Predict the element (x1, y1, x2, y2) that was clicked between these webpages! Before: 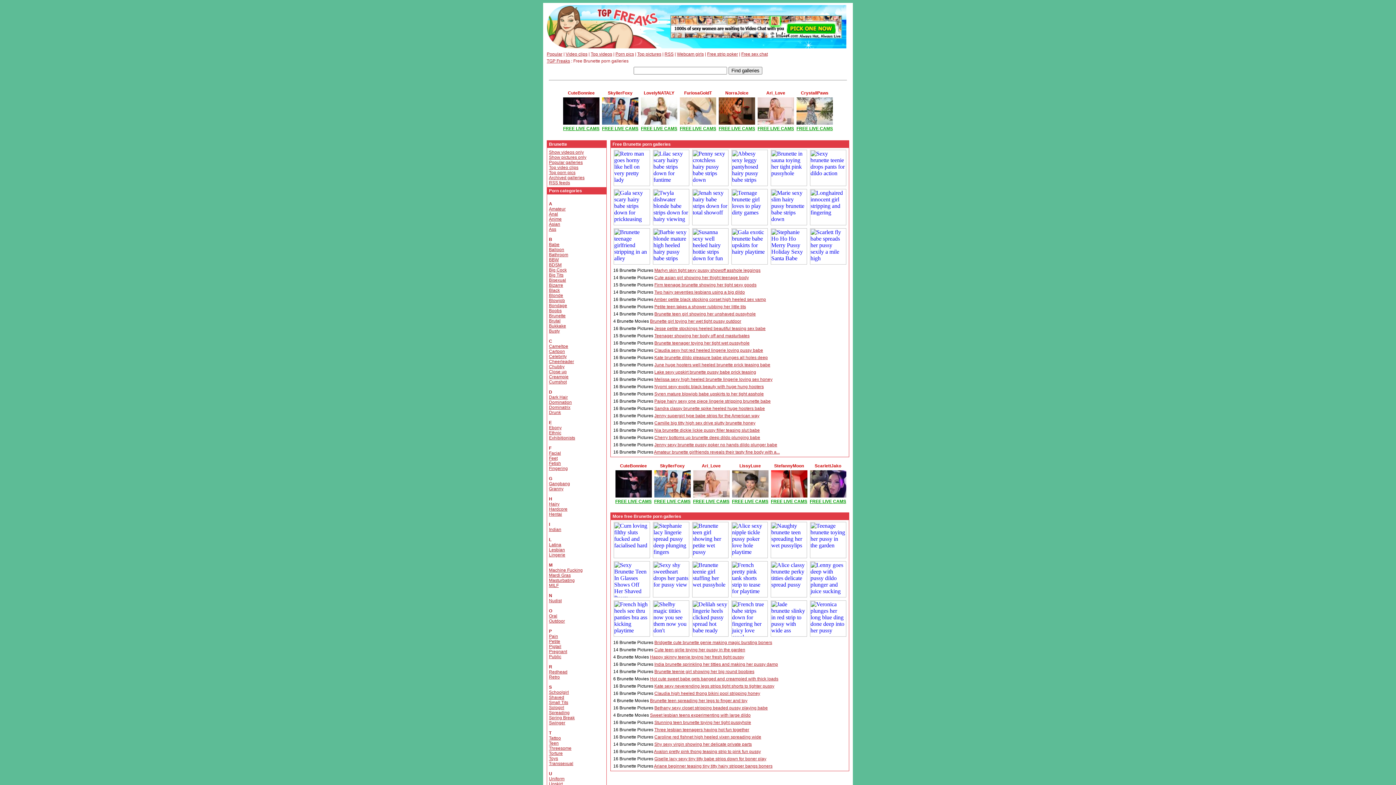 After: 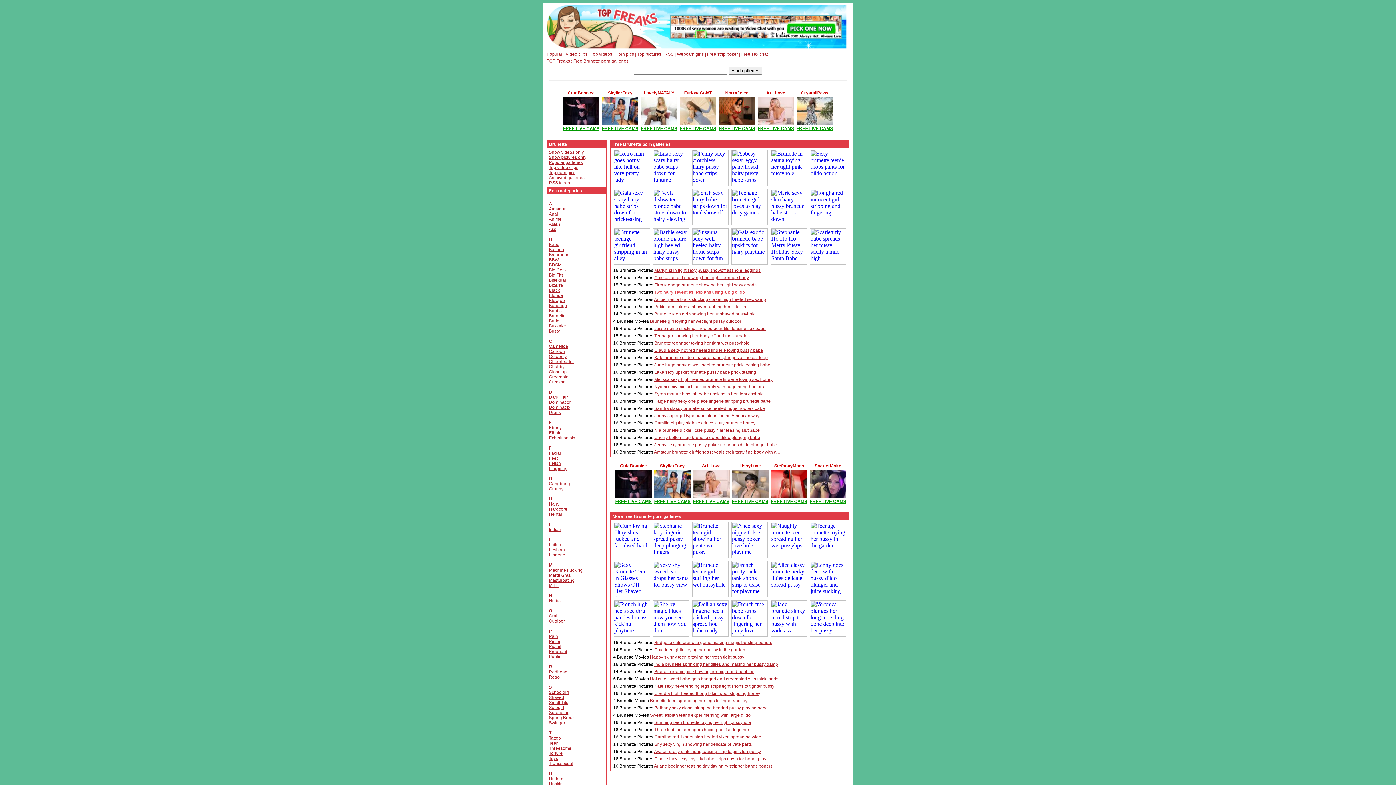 Action: bbox: (654, 289, 745, 294) label: Two hairy seventies lesbians using a big dildo